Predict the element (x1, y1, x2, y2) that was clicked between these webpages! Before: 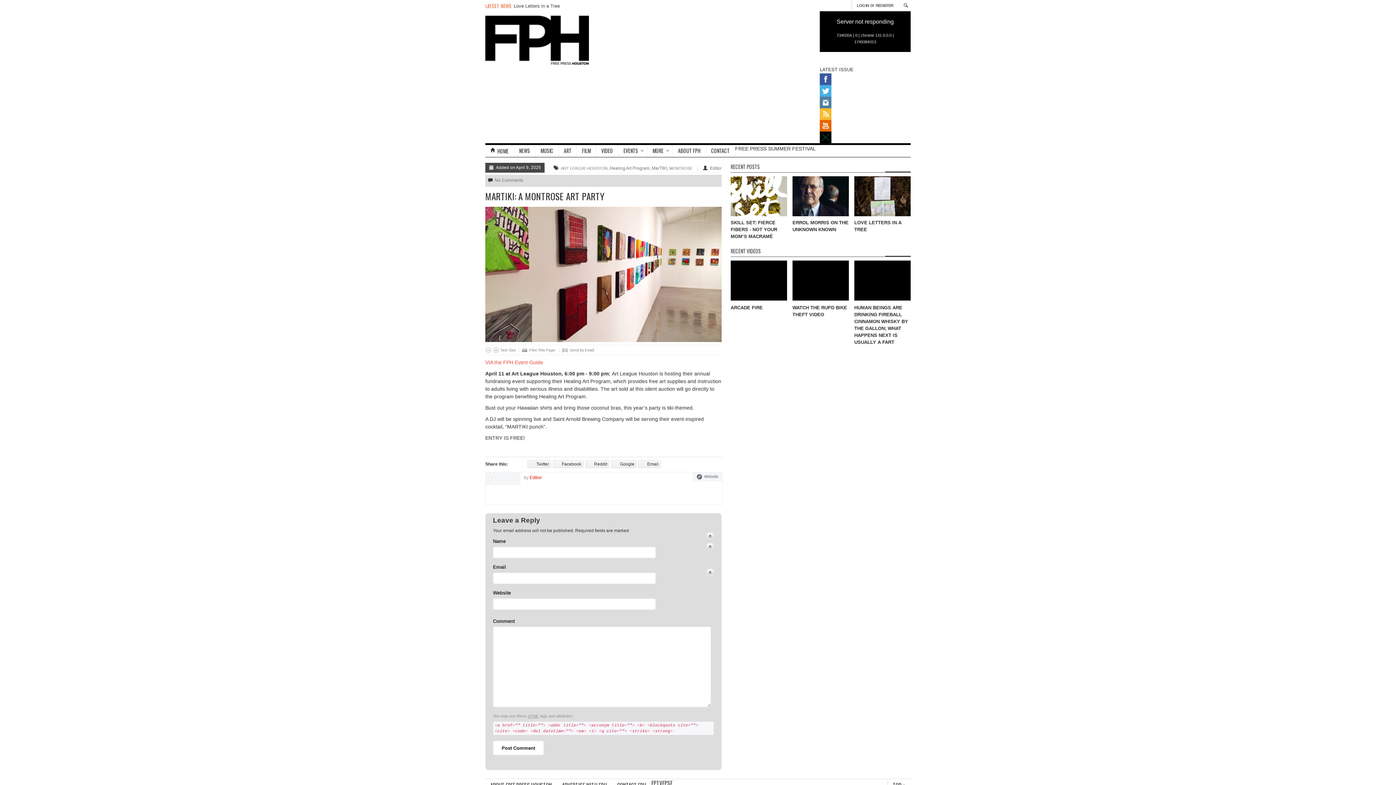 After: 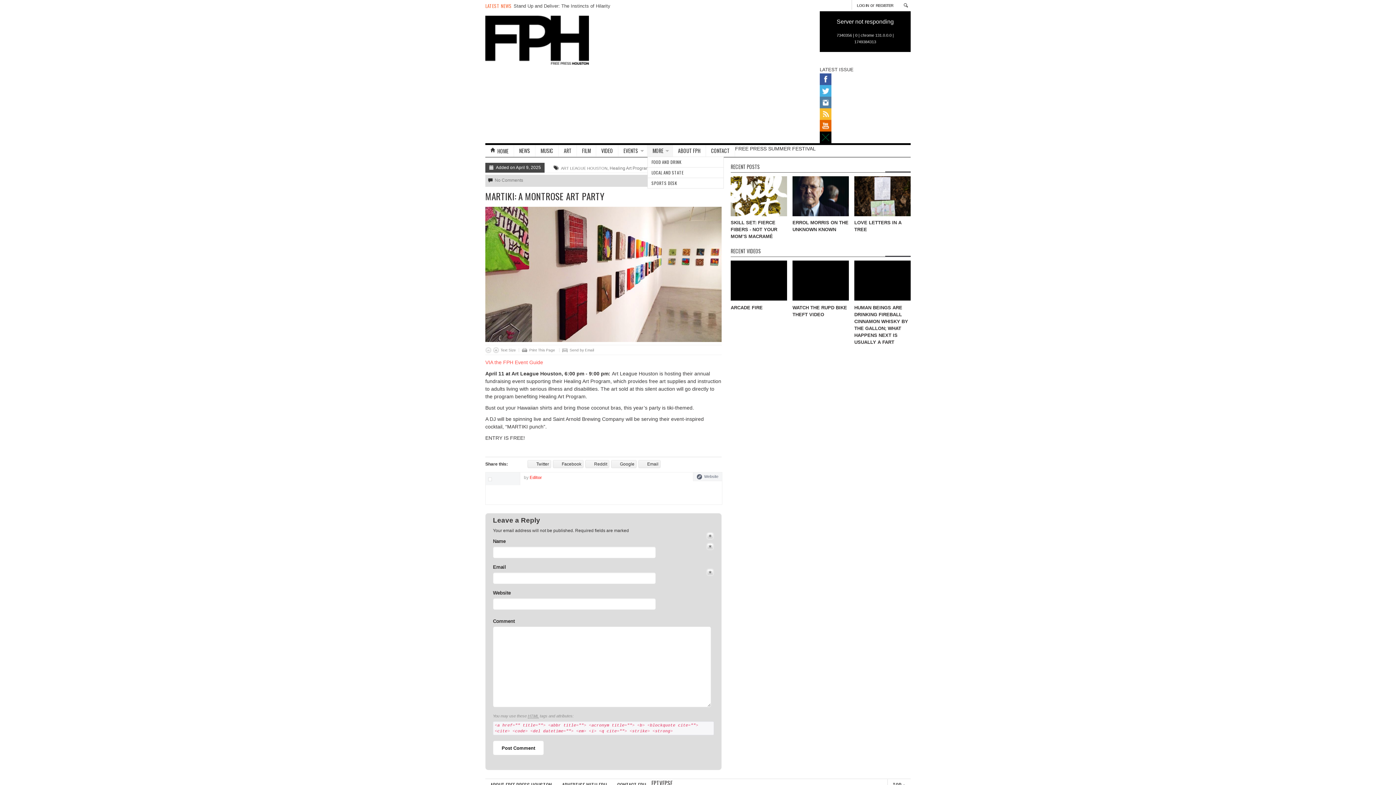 Action: bbox: (647, 145, 673, 156) label: MORE